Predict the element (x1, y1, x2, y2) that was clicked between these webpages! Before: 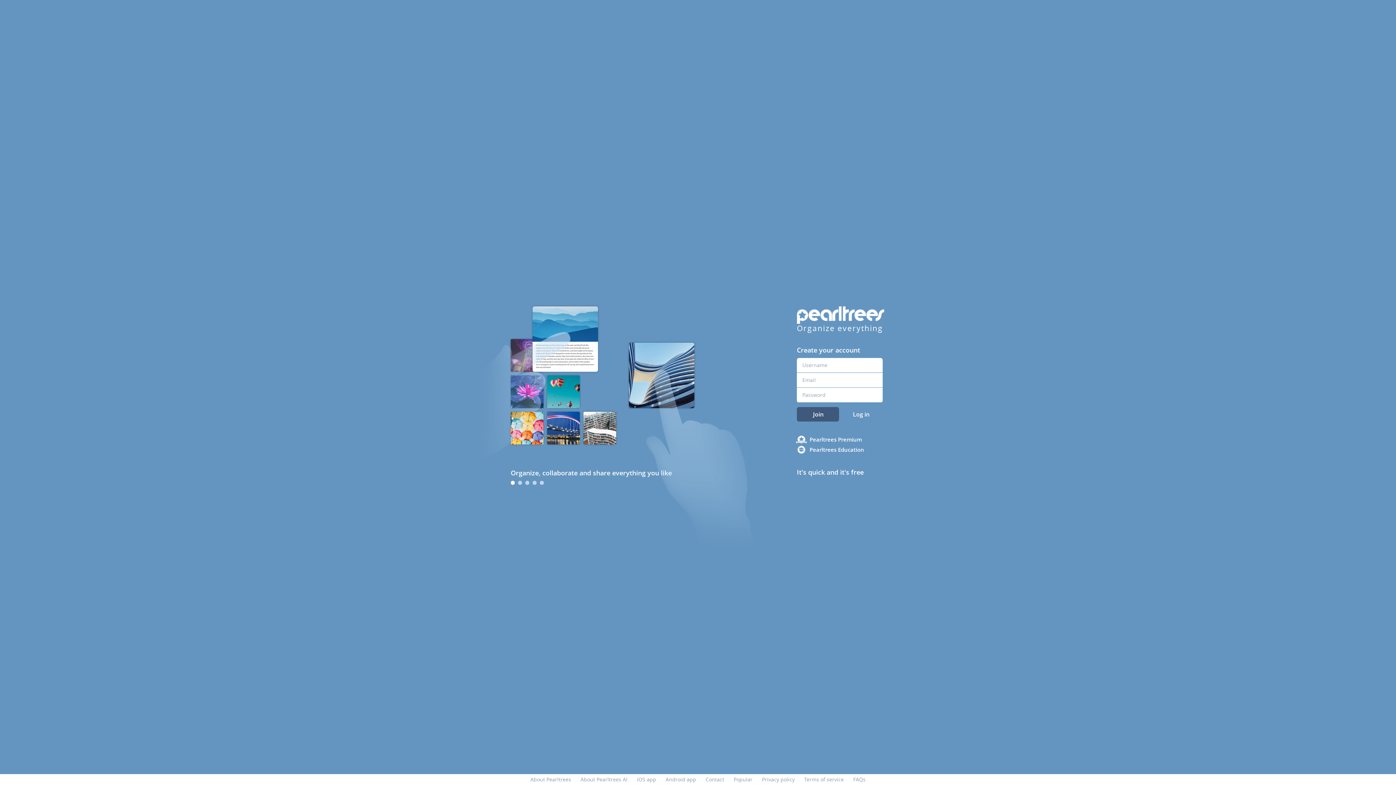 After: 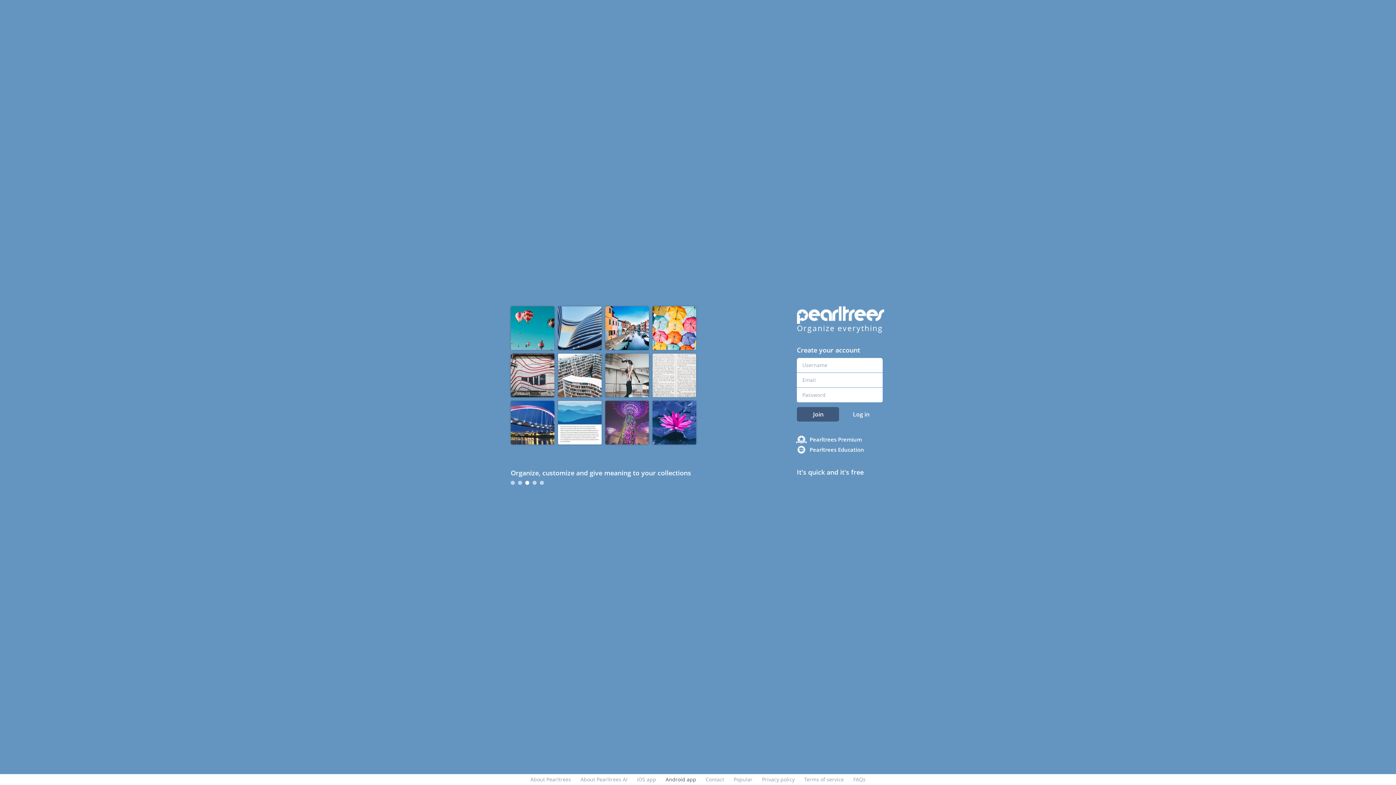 Action: label: Android app bbox: (665, 776, 696, 783)